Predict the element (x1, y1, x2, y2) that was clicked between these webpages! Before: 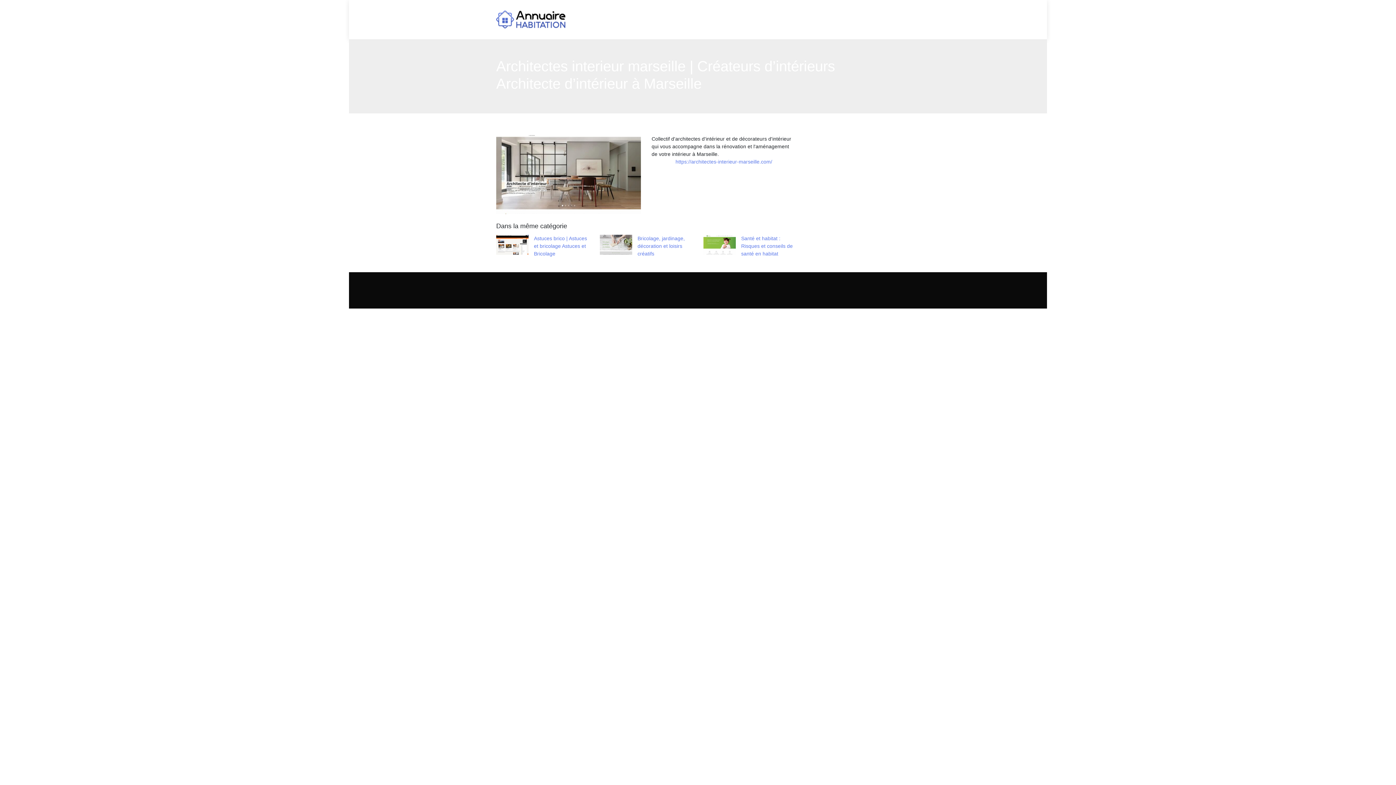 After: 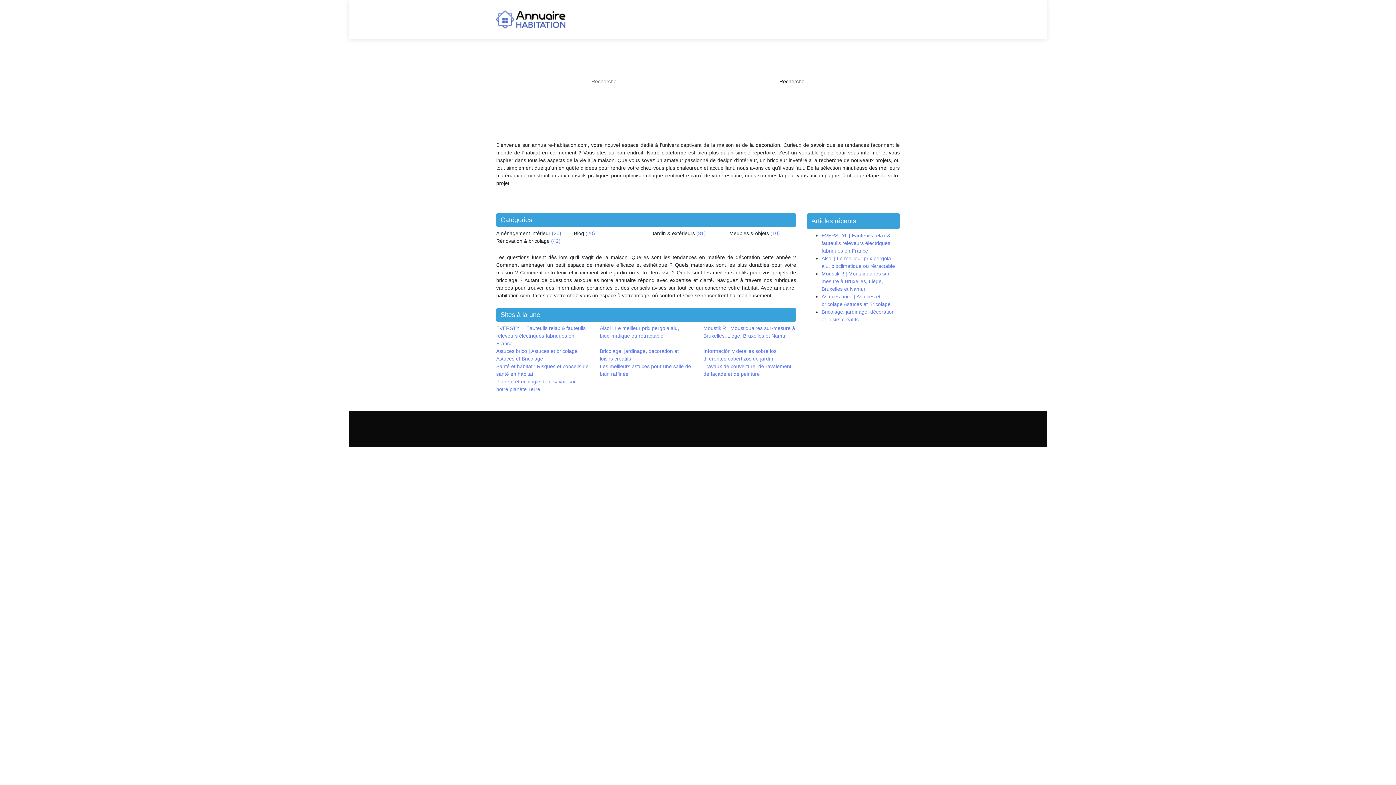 Action: bbox: (496, 10, 565, 29)